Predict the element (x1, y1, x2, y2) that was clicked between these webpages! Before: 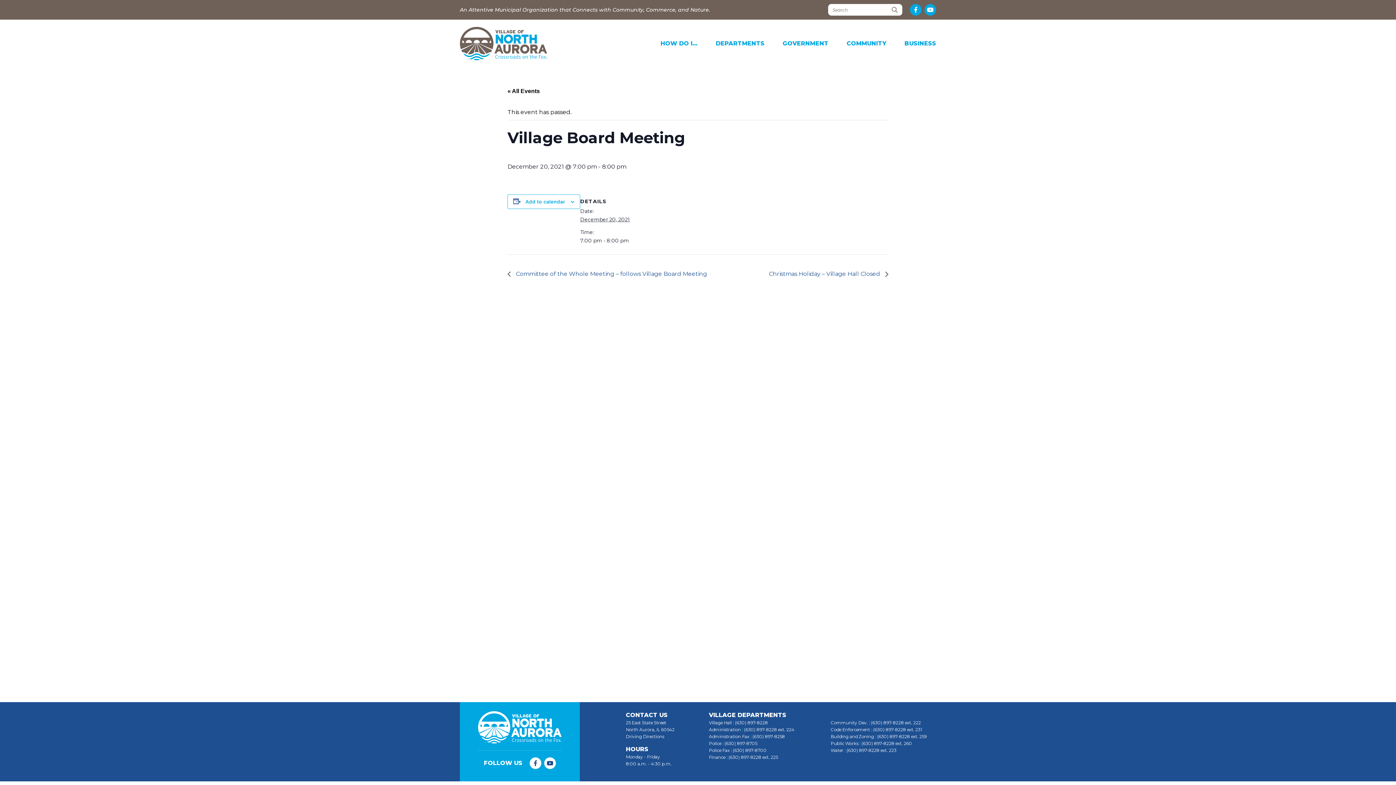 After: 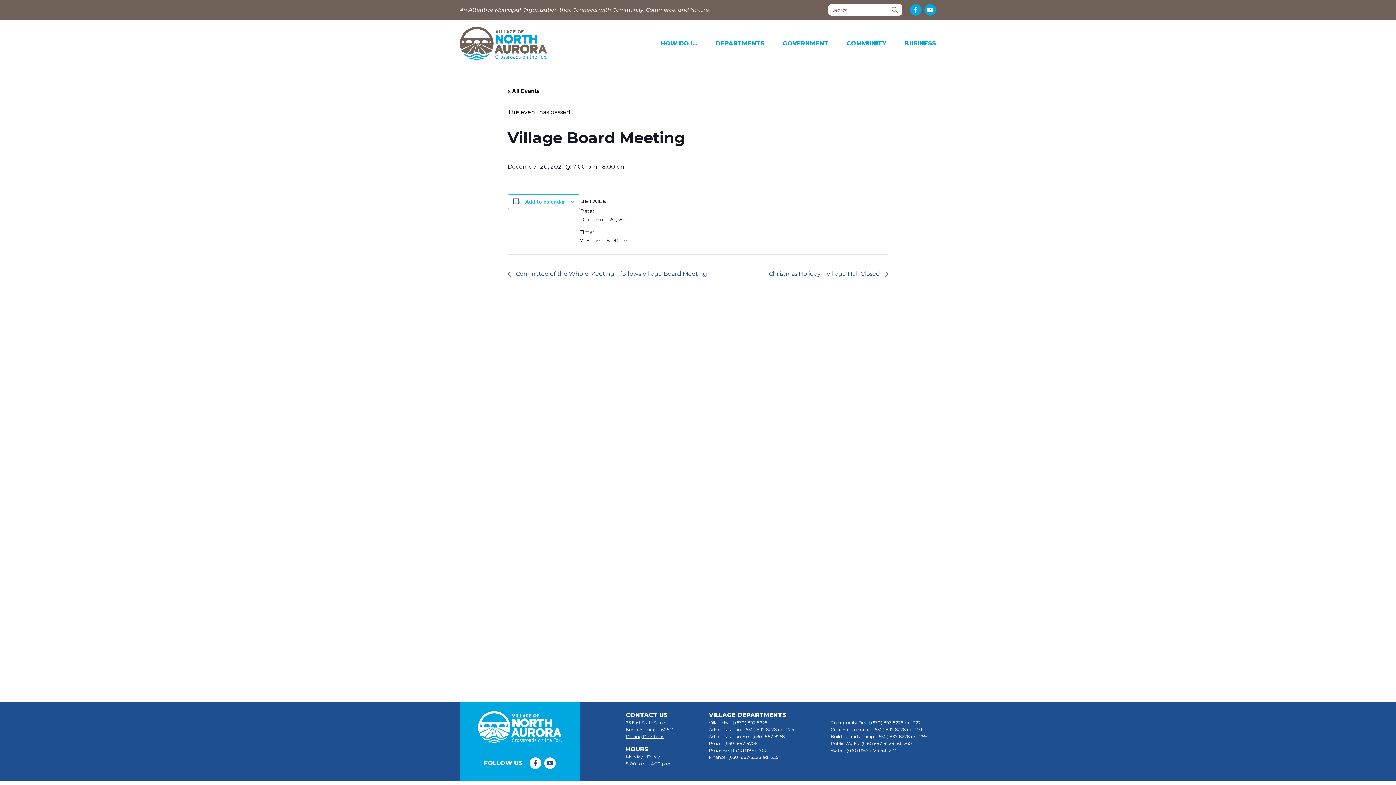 Action: bbox: (626, 734, 664, 739) label: Driving Directions